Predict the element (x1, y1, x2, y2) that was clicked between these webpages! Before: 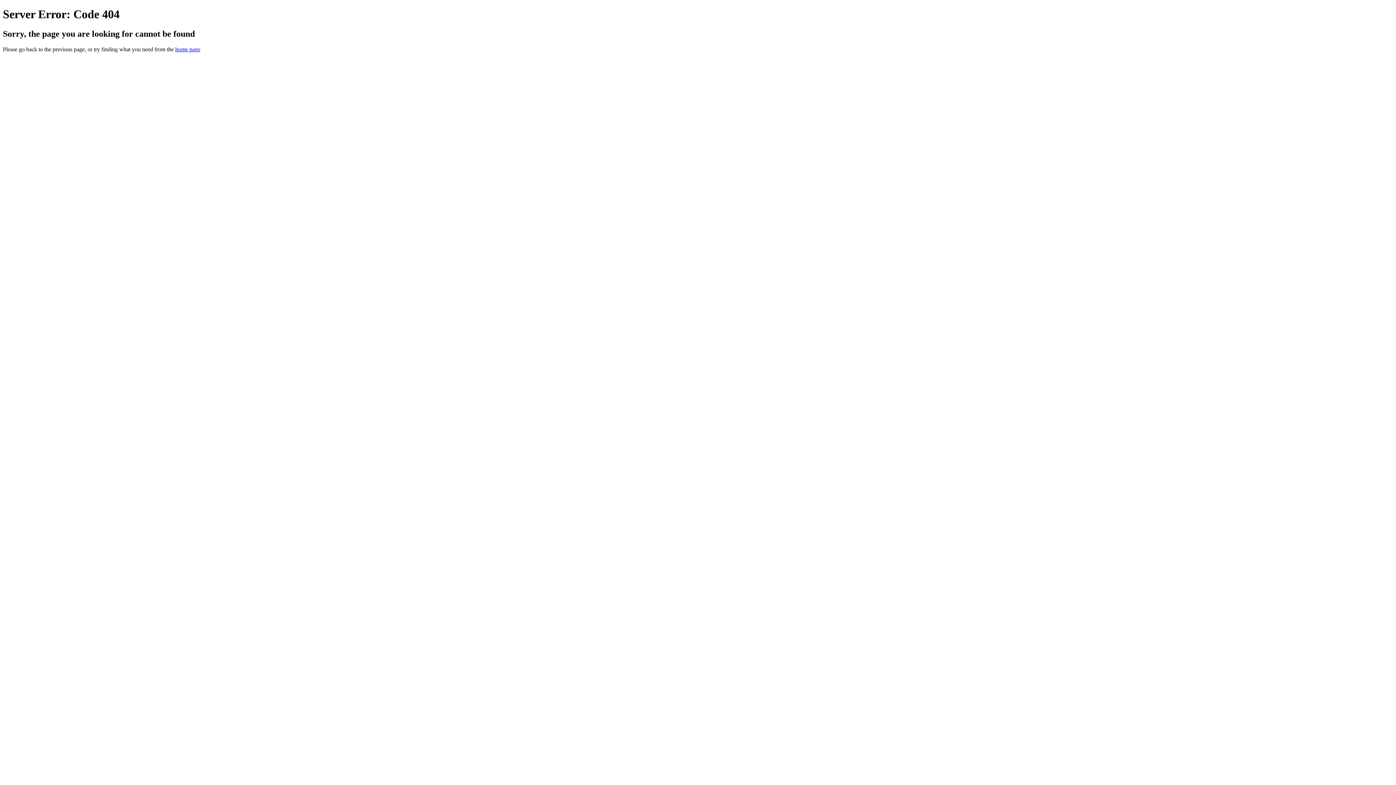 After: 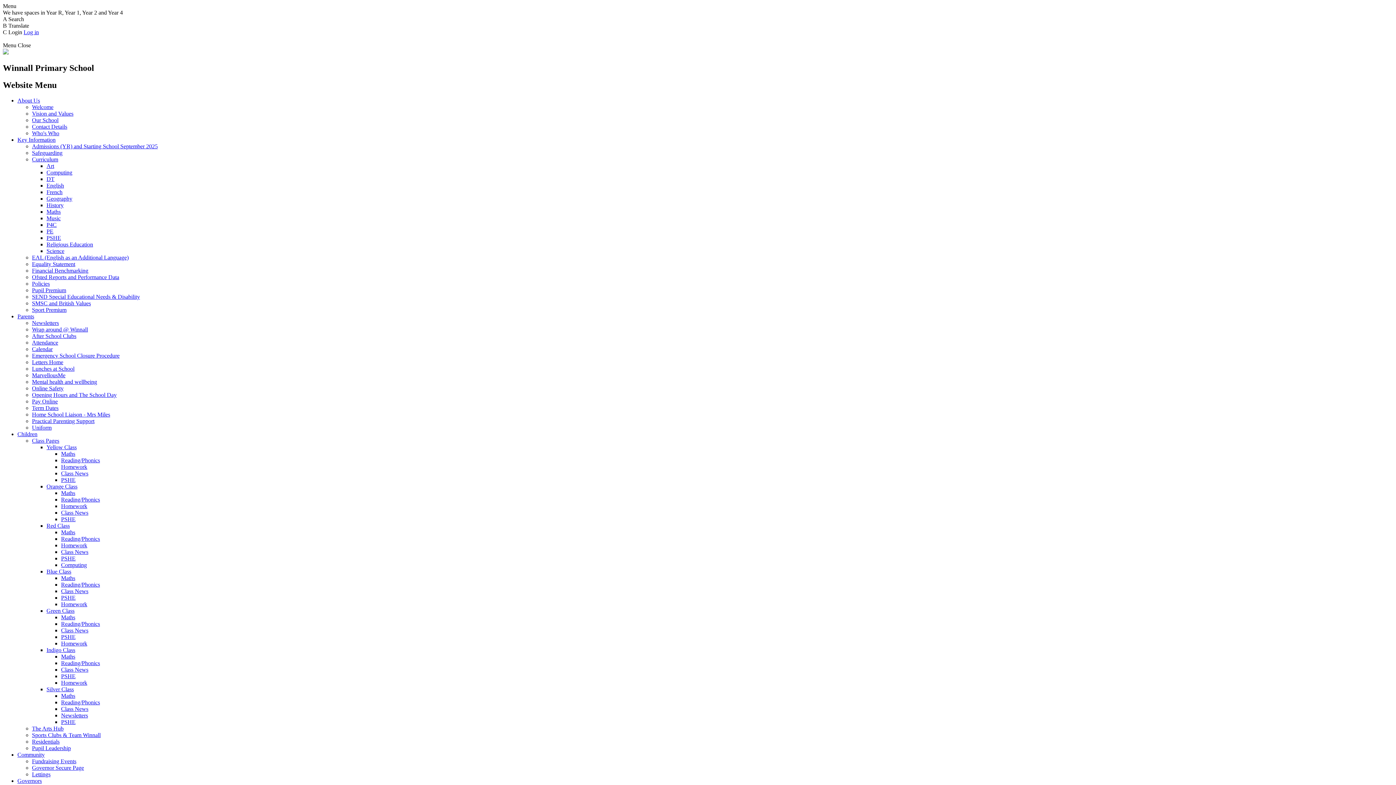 Action: bbox: (175, 46, 200, 52) label: home page